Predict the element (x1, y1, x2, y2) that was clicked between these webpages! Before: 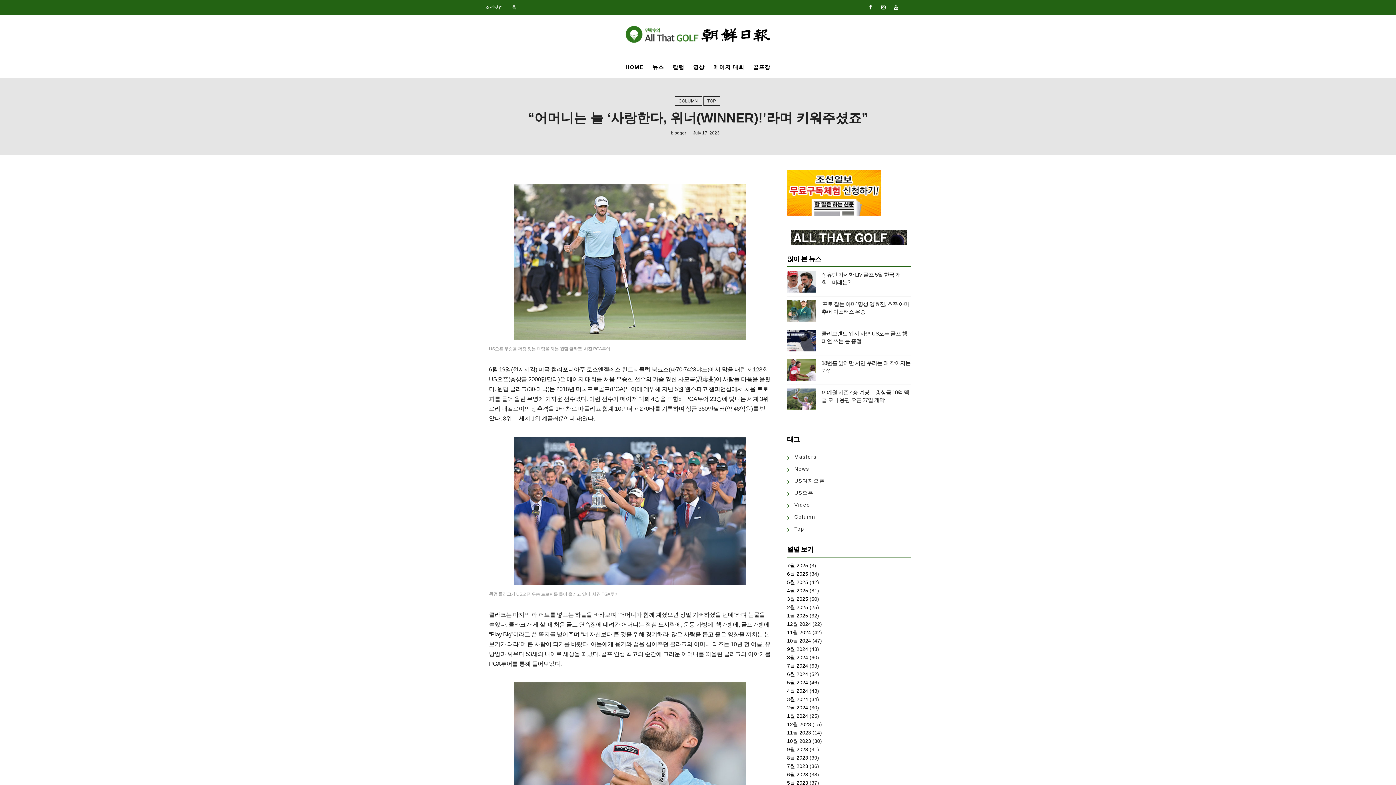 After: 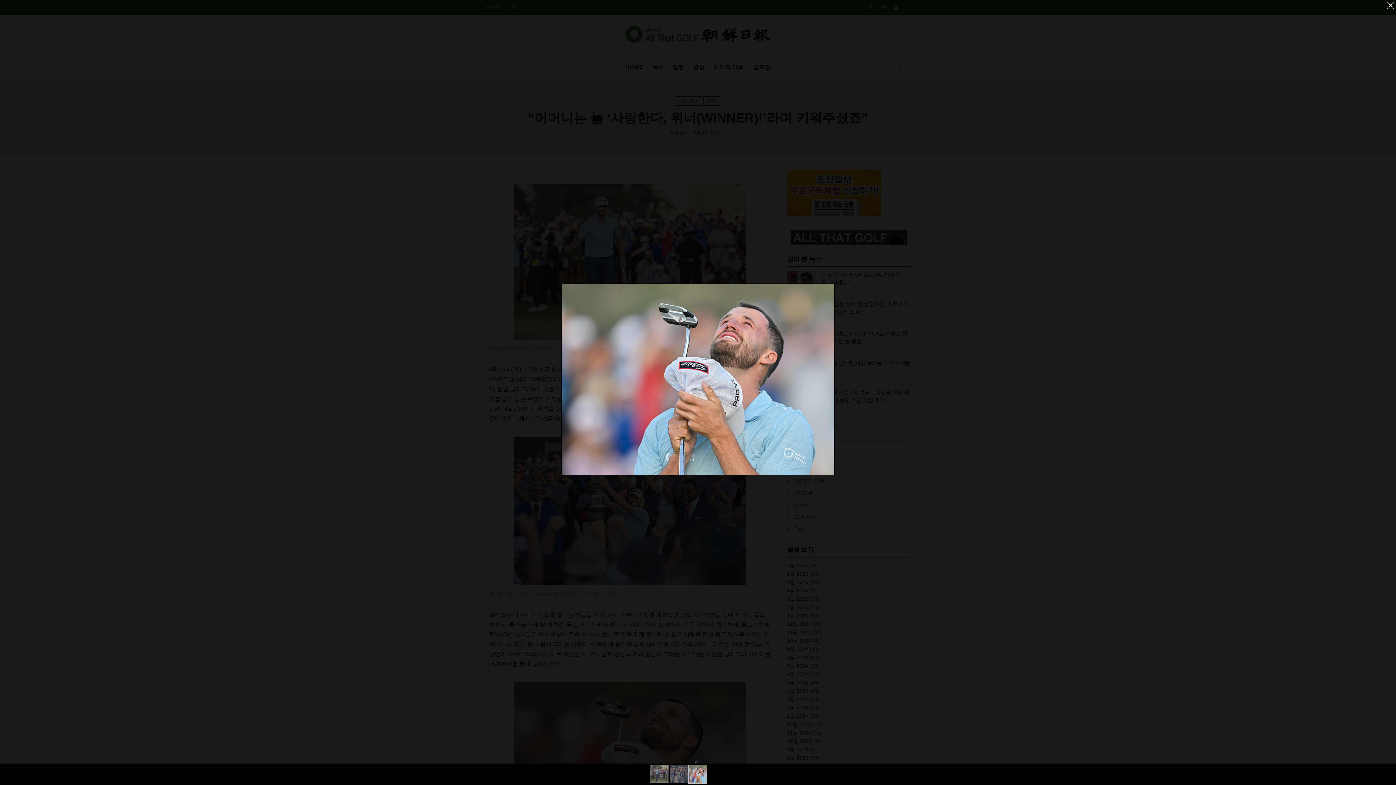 Action: bbox: (513, 756, 746, 762)